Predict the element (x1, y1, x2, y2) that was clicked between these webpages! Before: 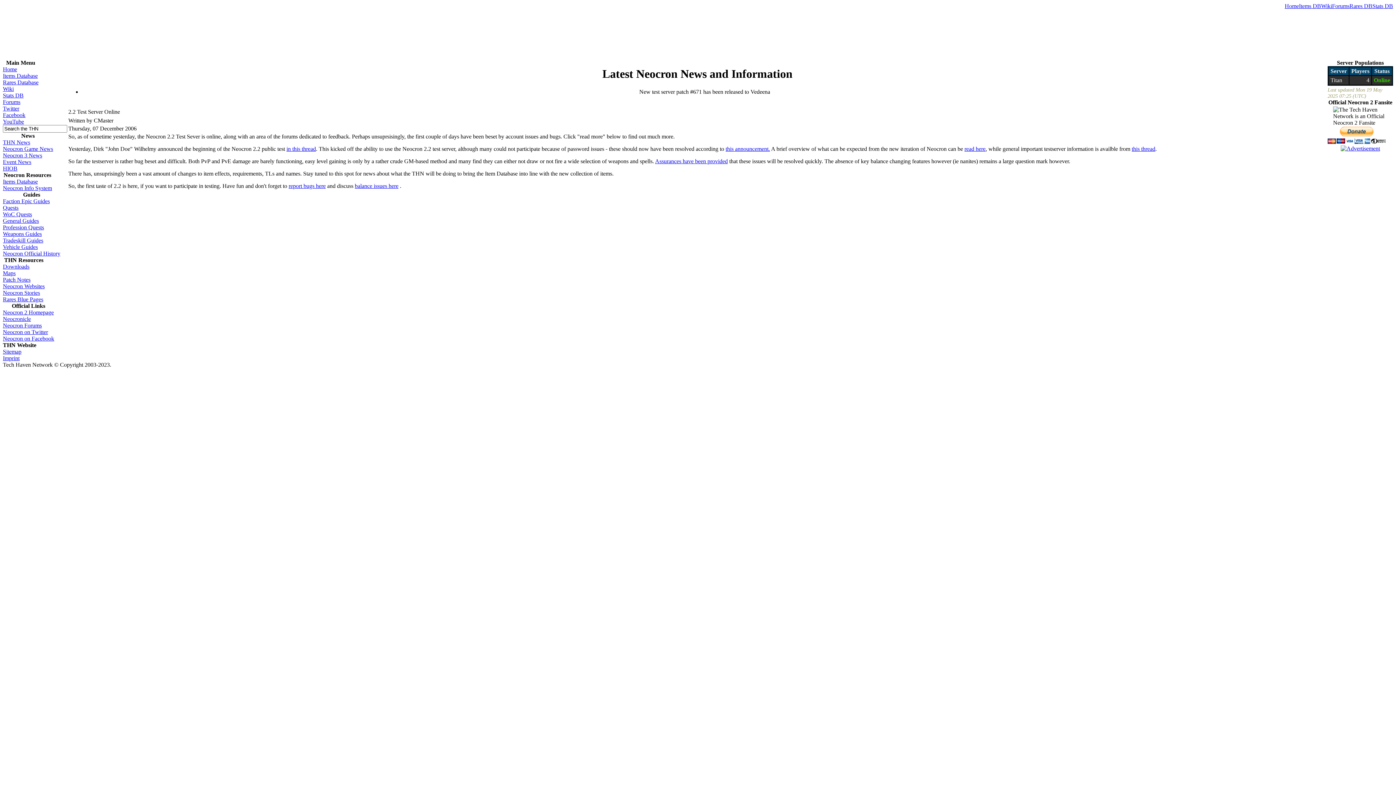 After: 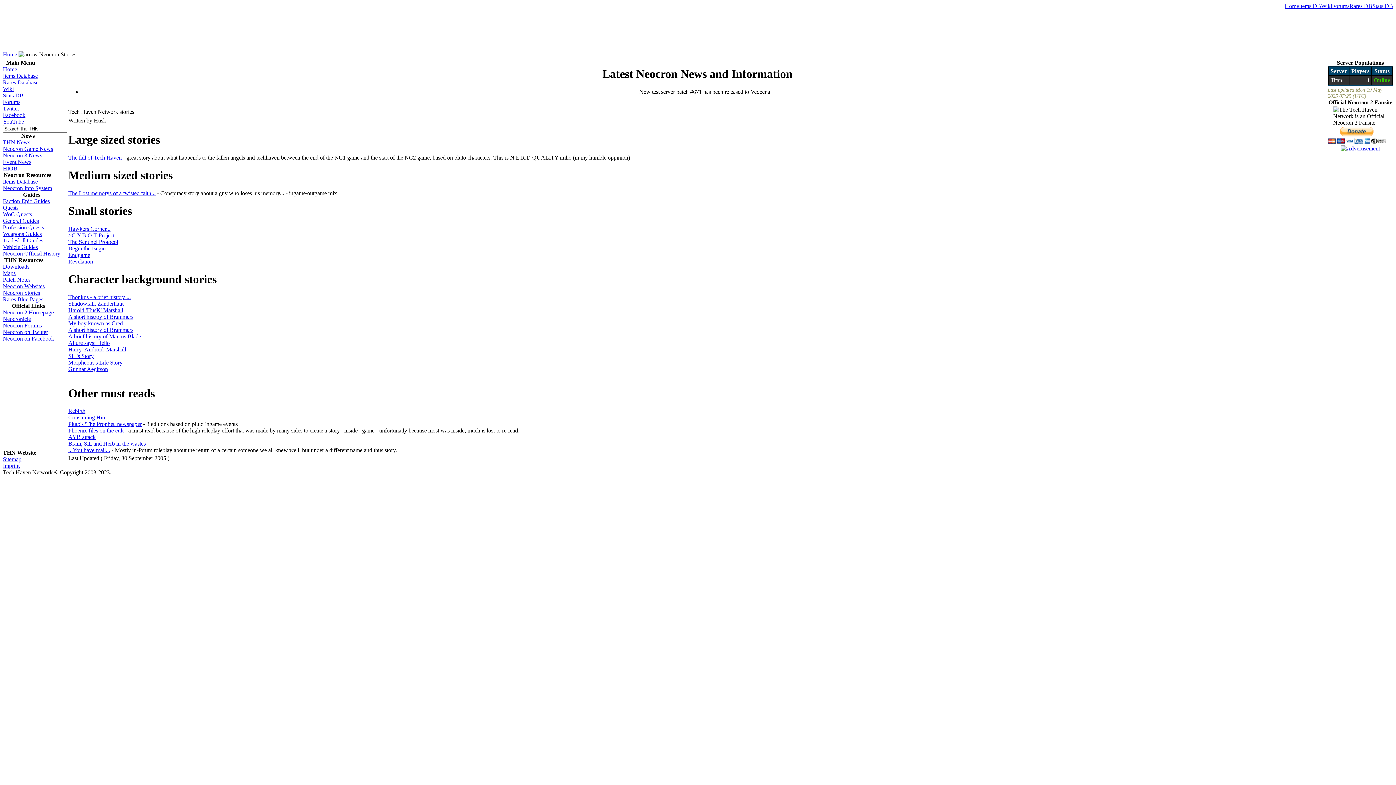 Action: label: Neocron Stories bbox: (2, 289, 40, 296)